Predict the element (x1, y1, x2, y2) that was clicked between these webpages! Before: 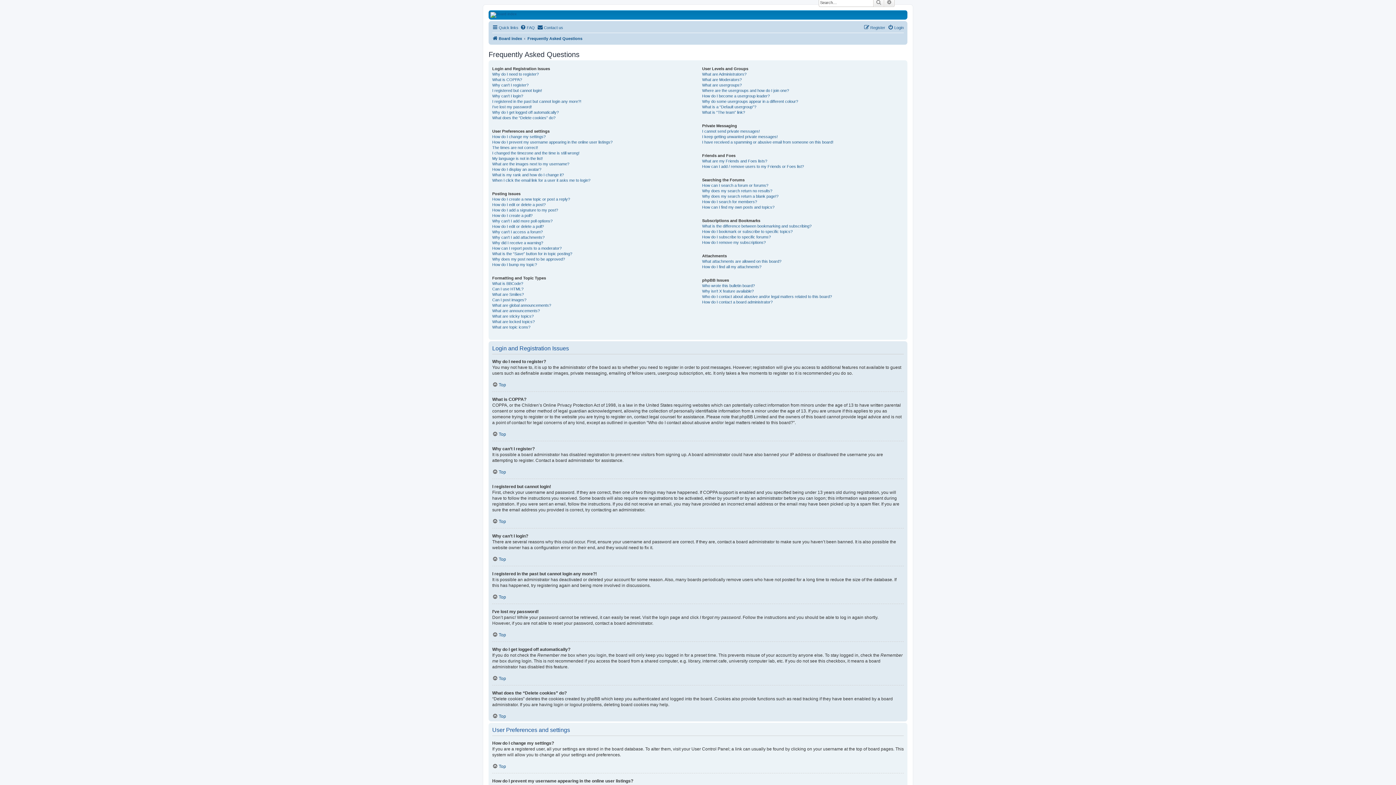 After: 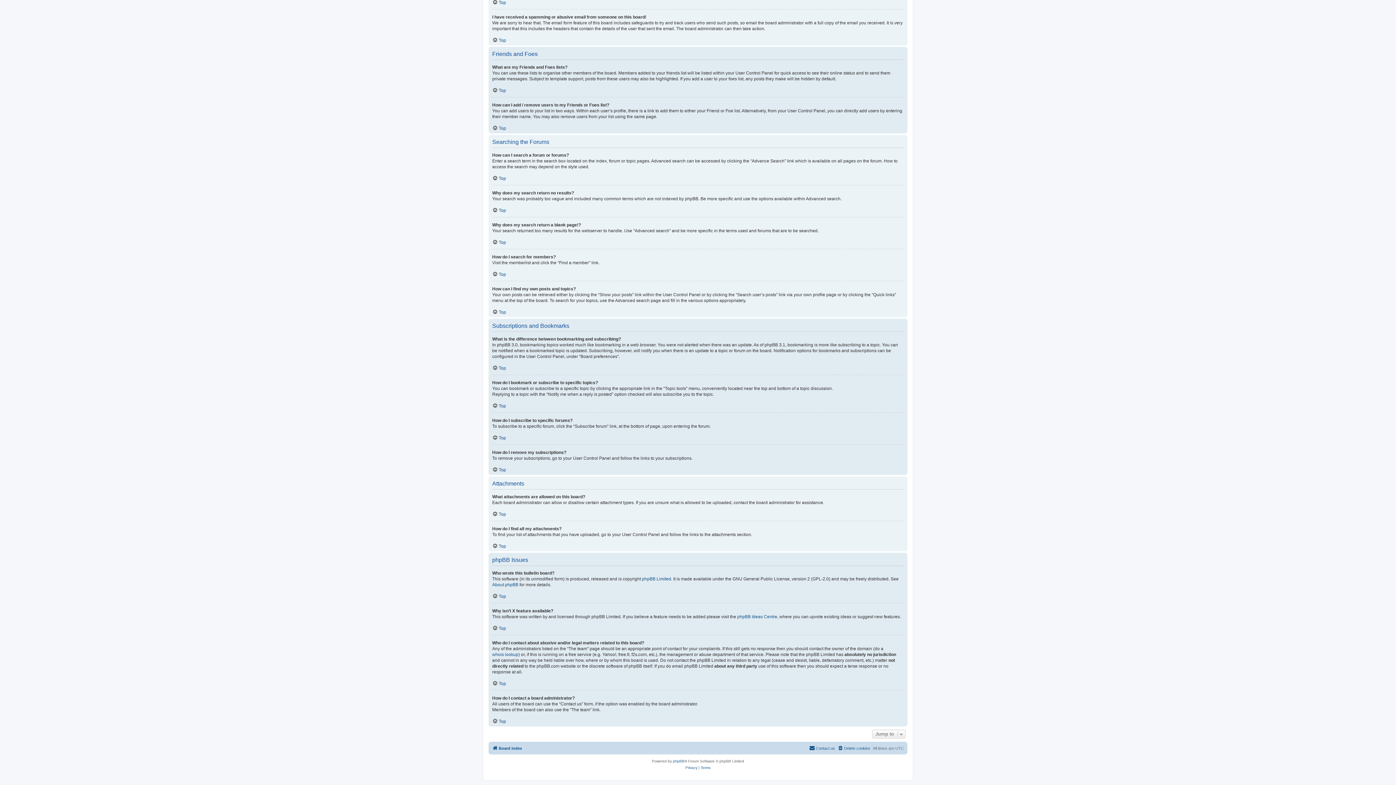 Action: bbox: (702, 164, 804, 169) label: How can I add / remove users to my Friends or Foes list?